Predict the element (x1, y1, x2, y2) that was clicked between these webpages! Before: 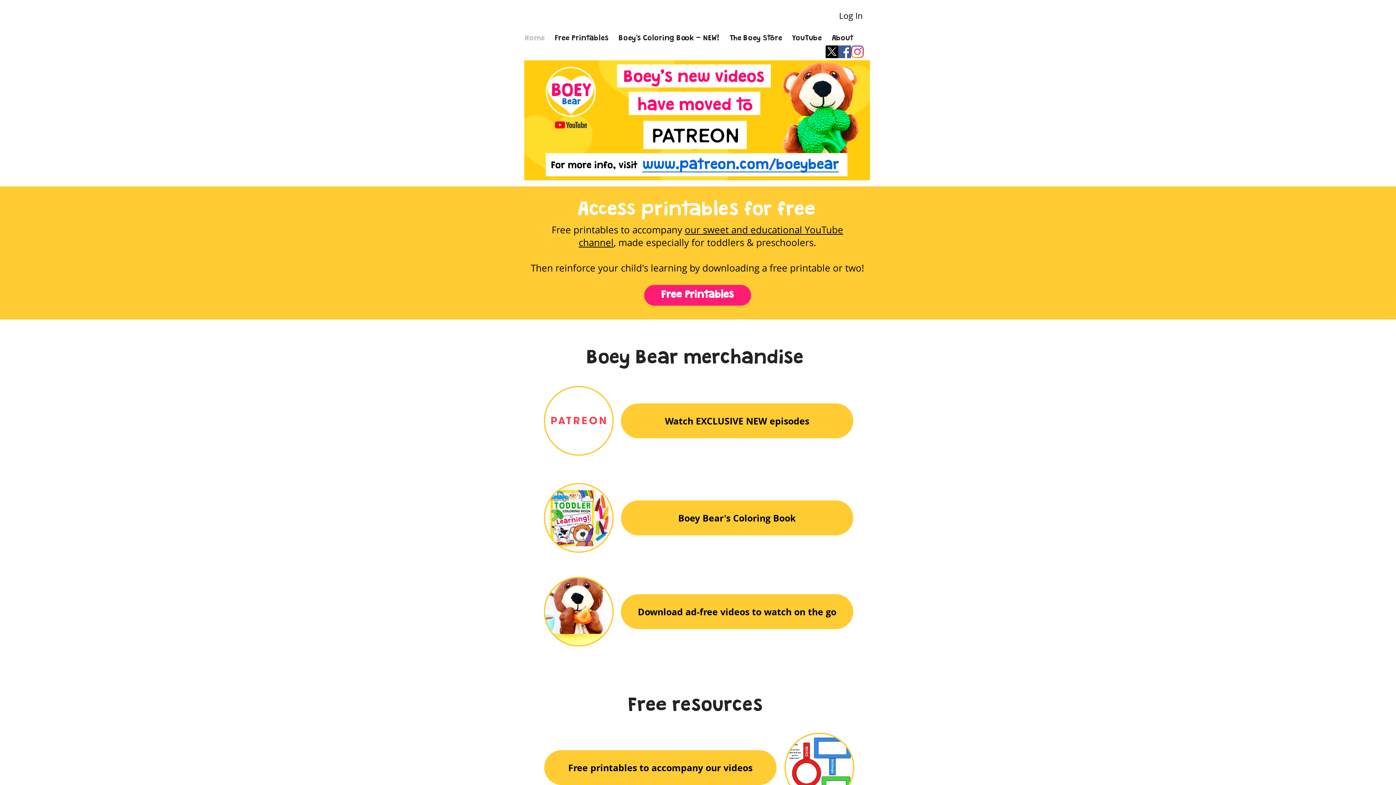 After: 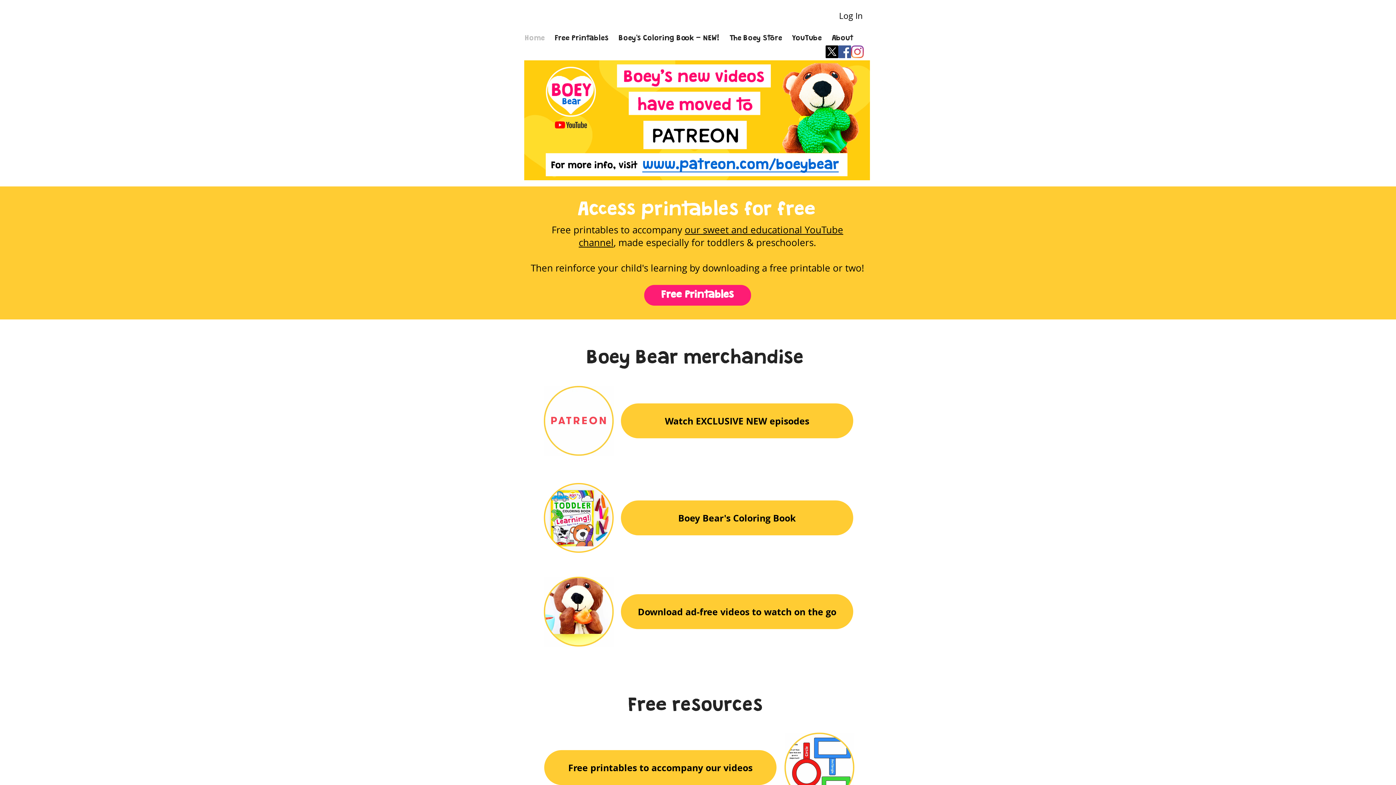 Action: label: Facebook bbox: (838, 45, 851, 58)